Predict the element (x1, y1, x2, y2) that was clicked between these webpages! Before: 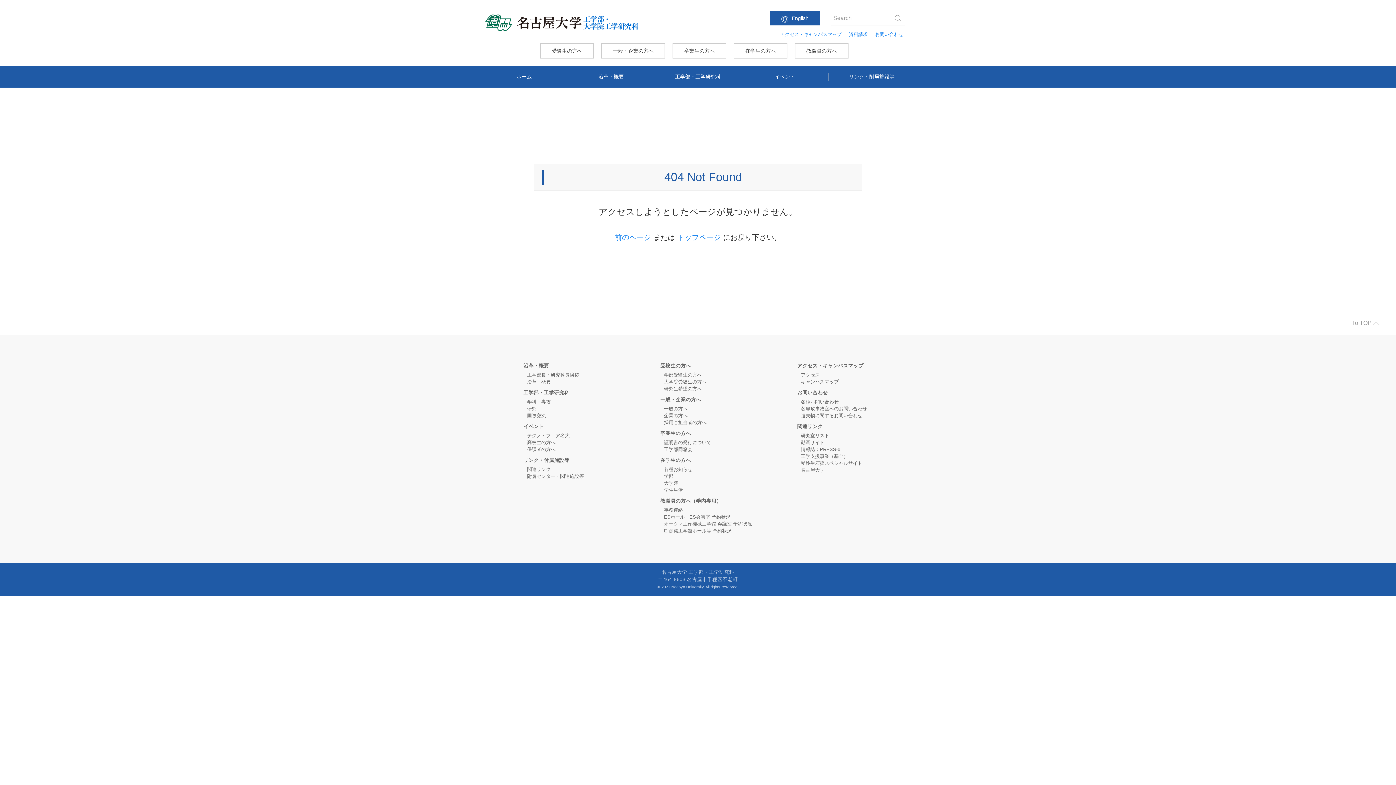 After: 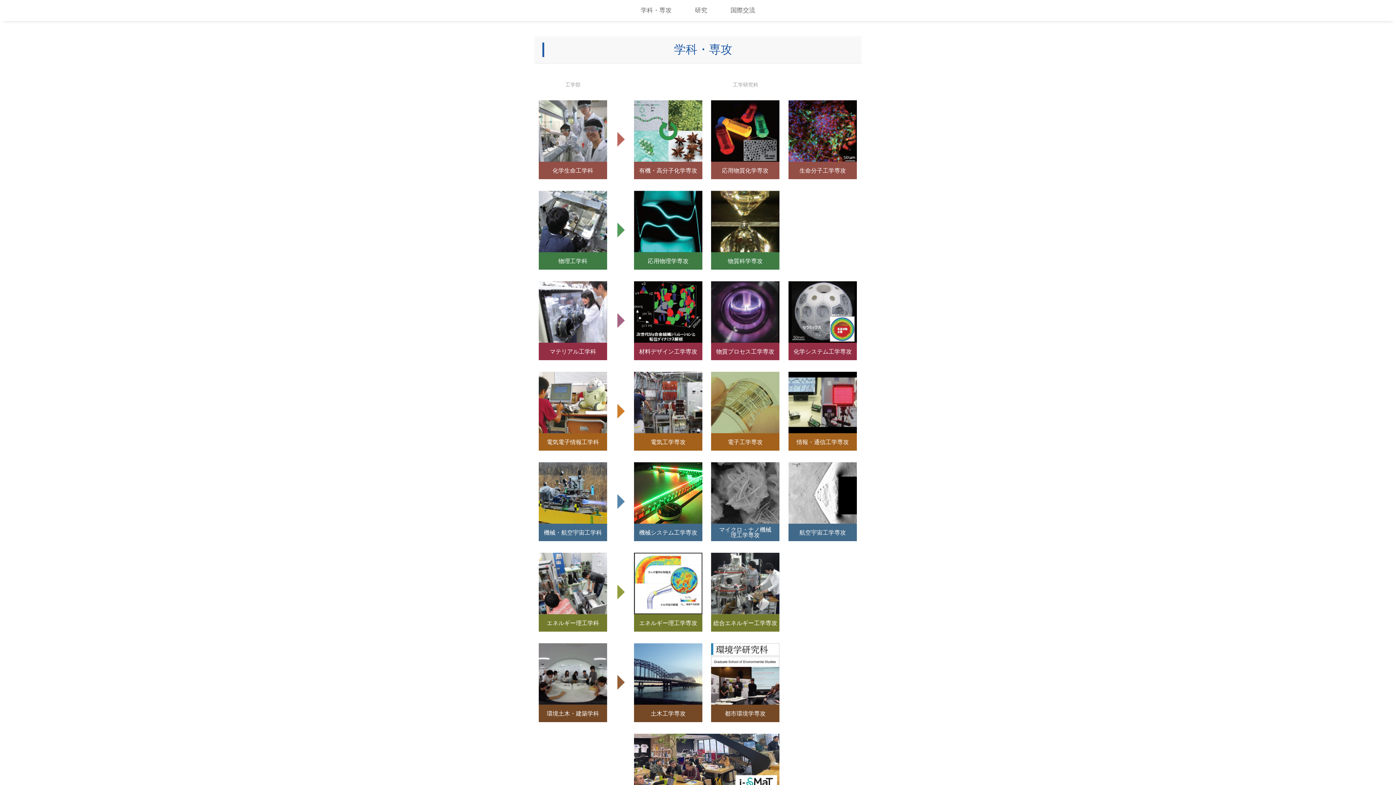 Action: bbox: (527, 399, 550, 404) label: 学科・専攻